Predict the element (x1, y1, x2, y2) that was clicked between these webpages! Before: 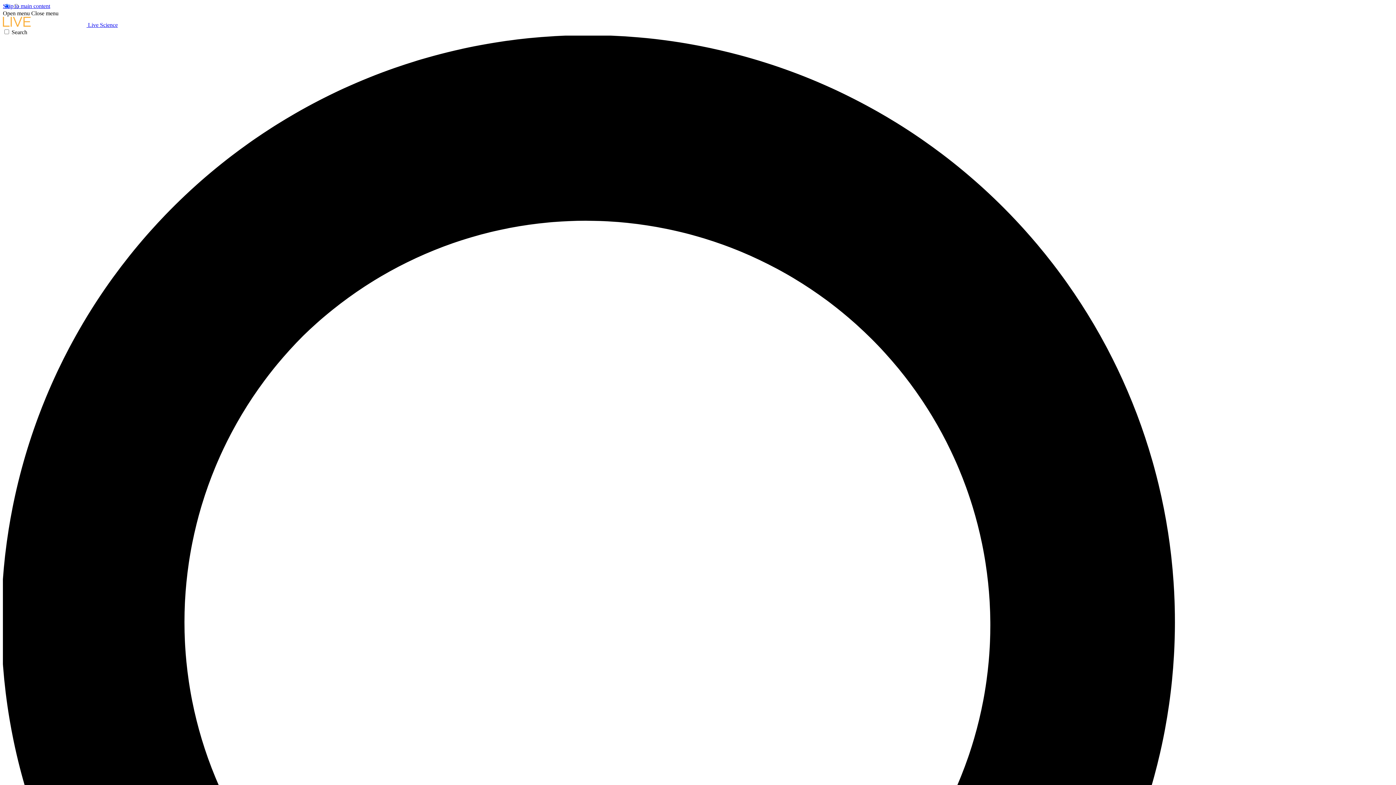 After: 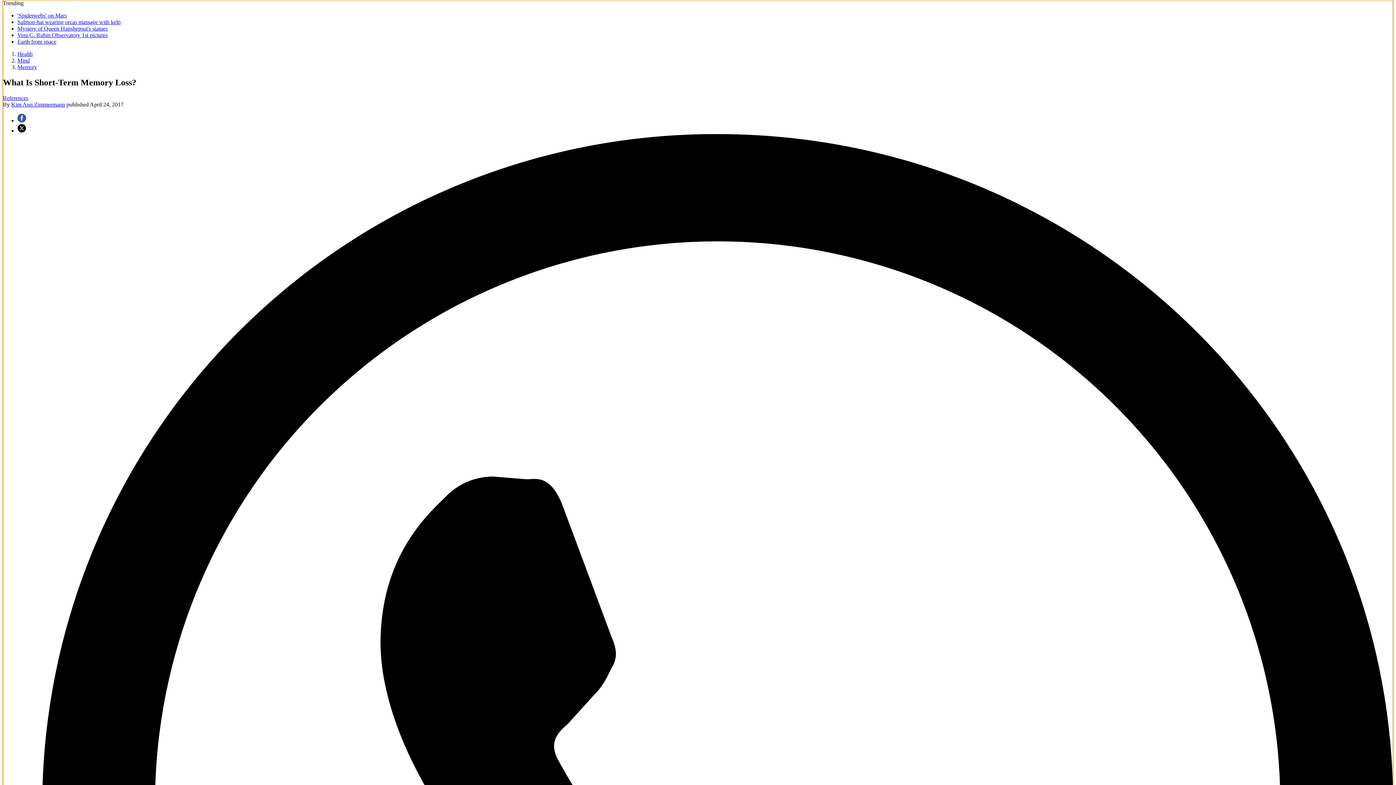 Action: bbox: (2, 2, 50, 9) label: Skip to main content